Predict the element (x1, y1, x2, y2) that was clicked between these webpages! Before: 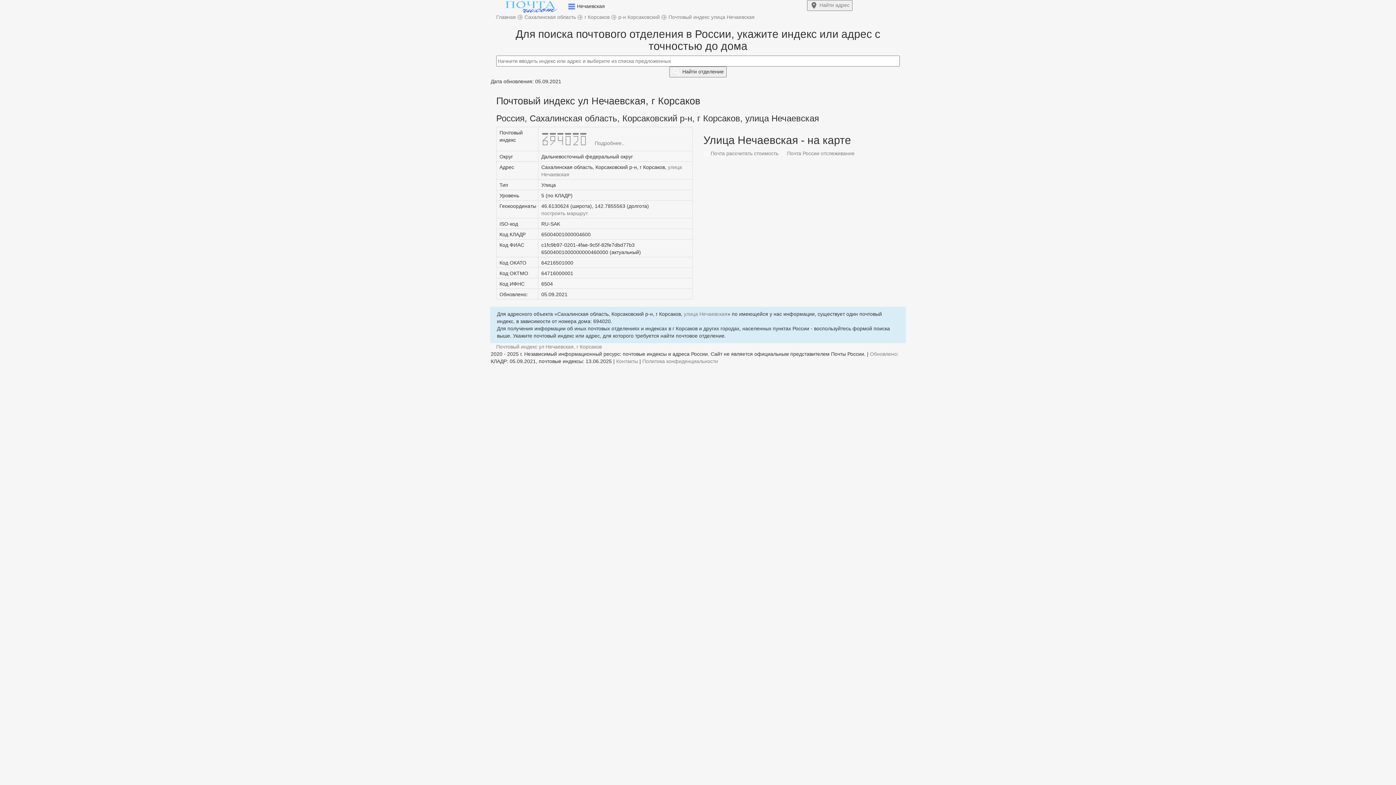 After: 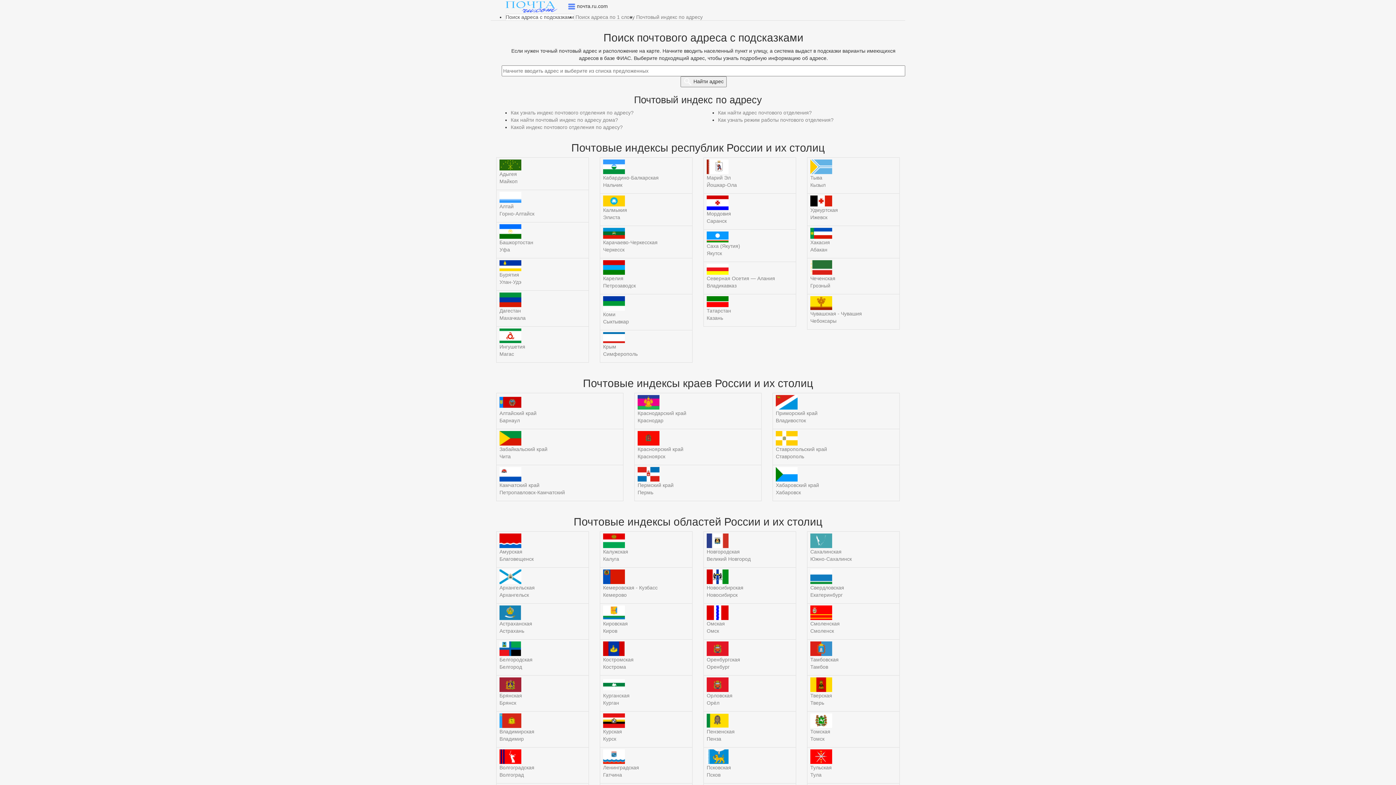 Action: bbox: (496, 14, 517, 20) label: Главная 